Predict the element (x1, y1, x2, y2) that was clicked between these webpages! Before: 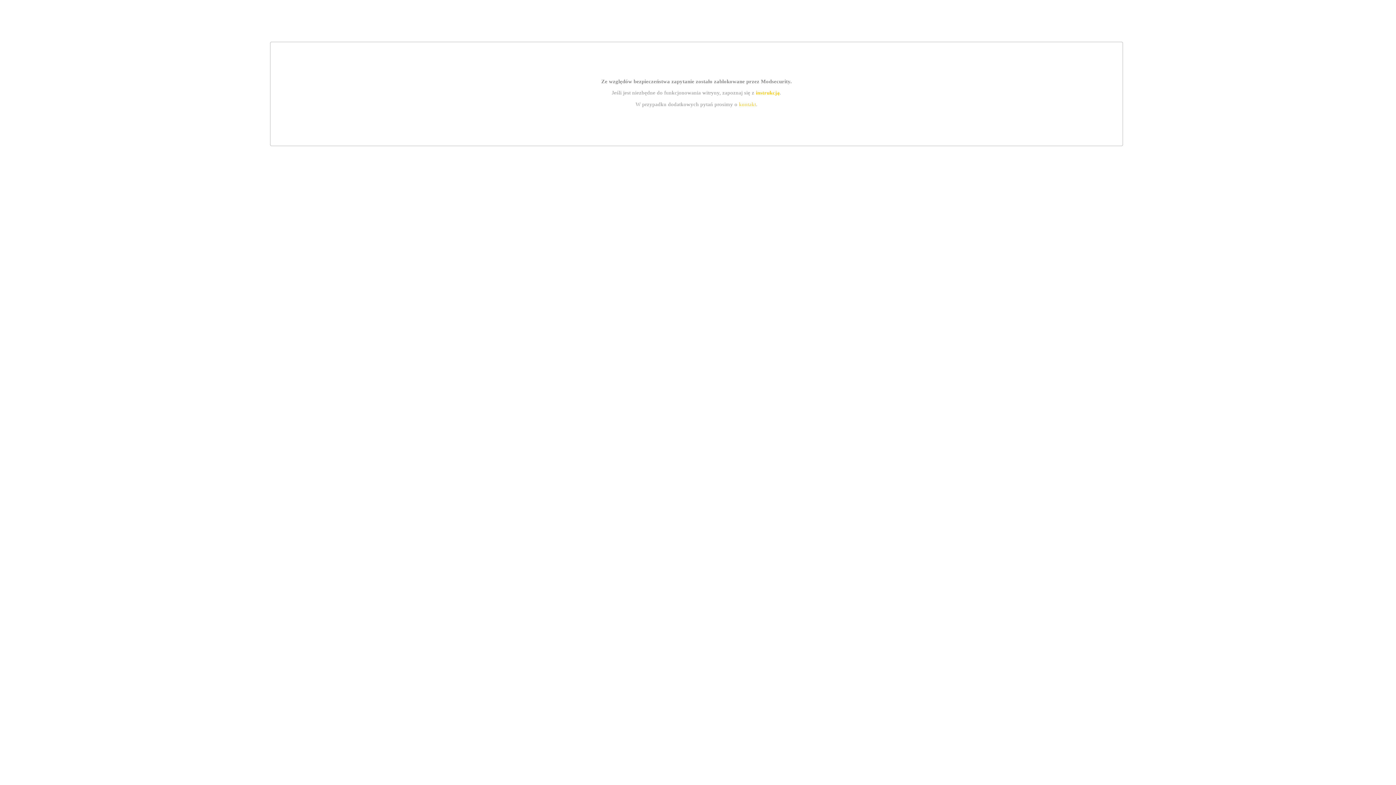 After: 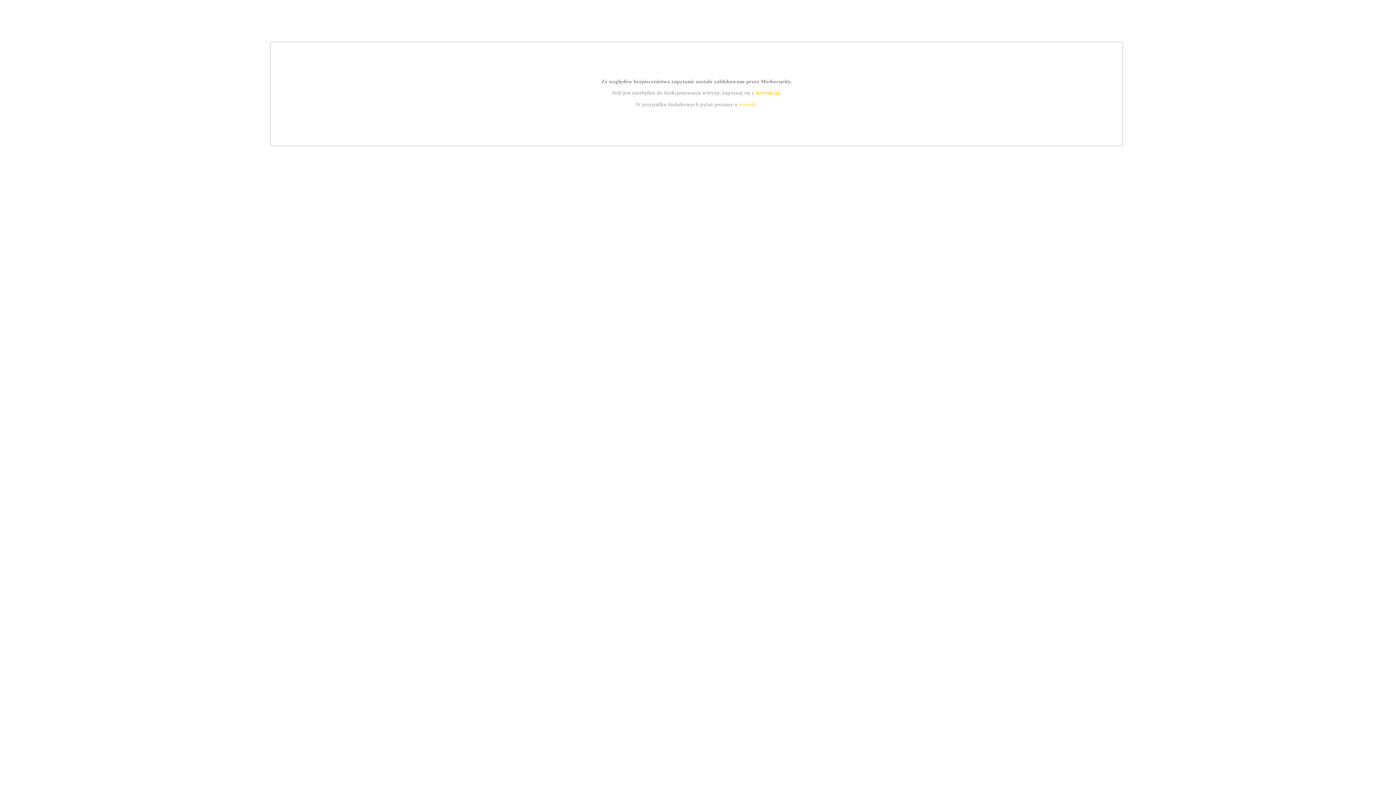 Action: bbox: (739, 101, 756, 107) label: kontakt